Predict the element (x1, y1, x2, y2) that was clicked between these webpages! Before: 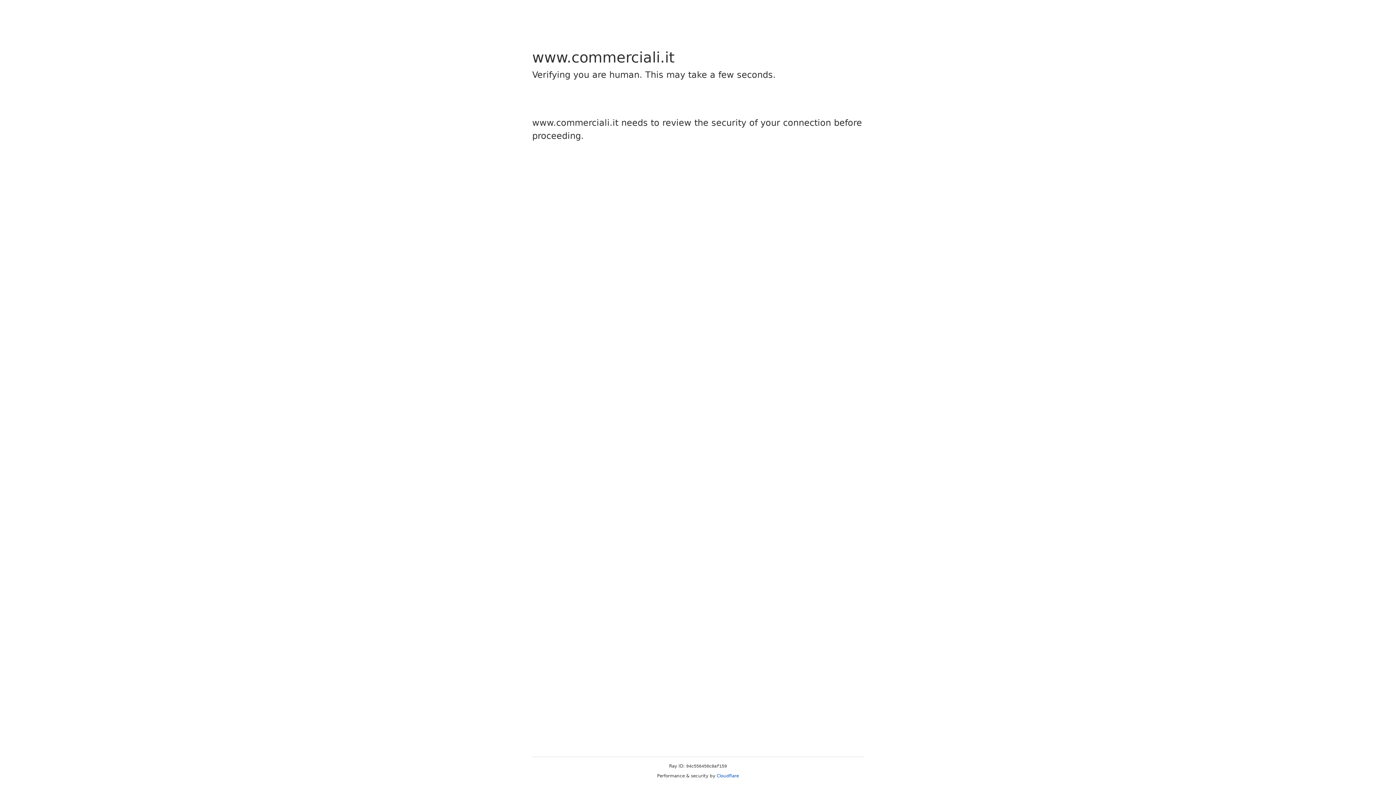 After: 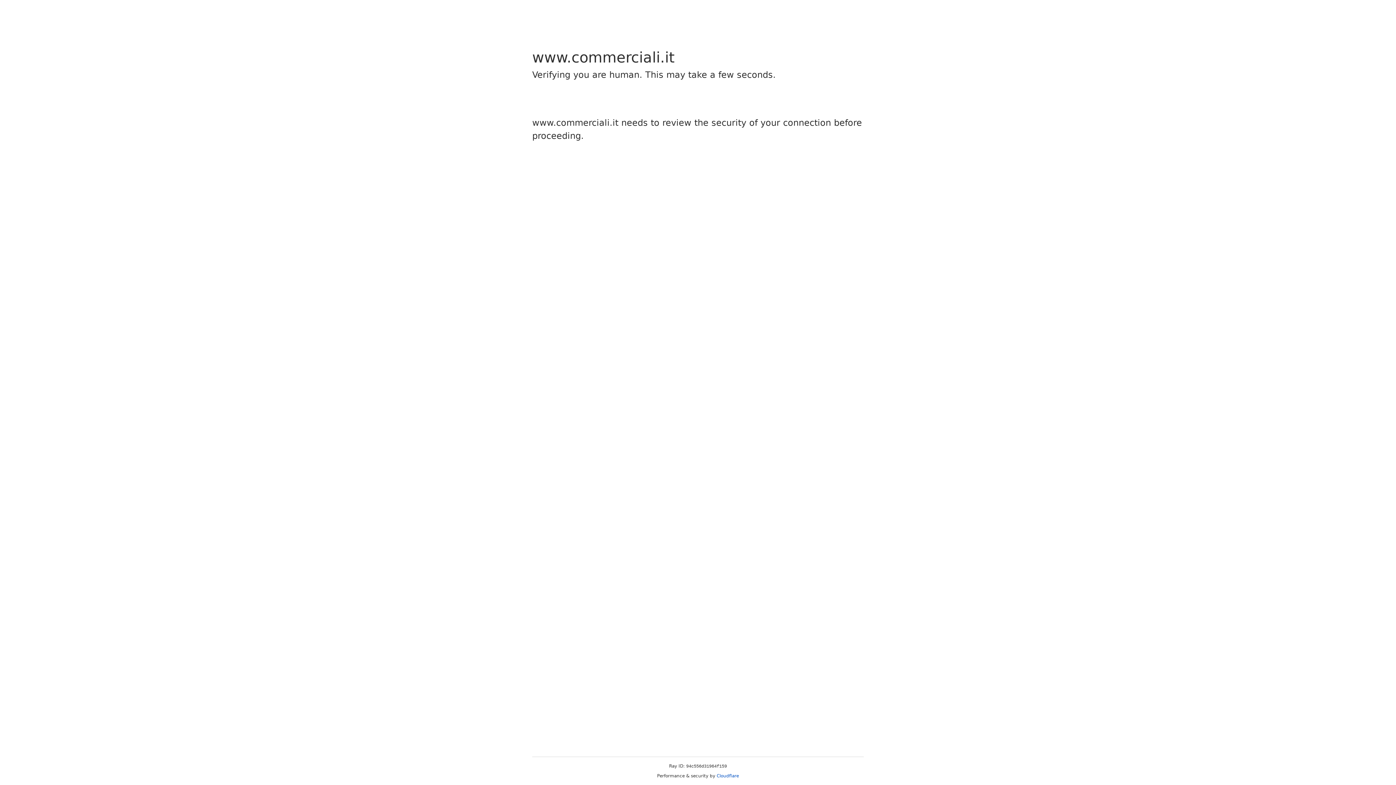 Action: label: Cloudflare bbox: (716, 773, 739, 778)